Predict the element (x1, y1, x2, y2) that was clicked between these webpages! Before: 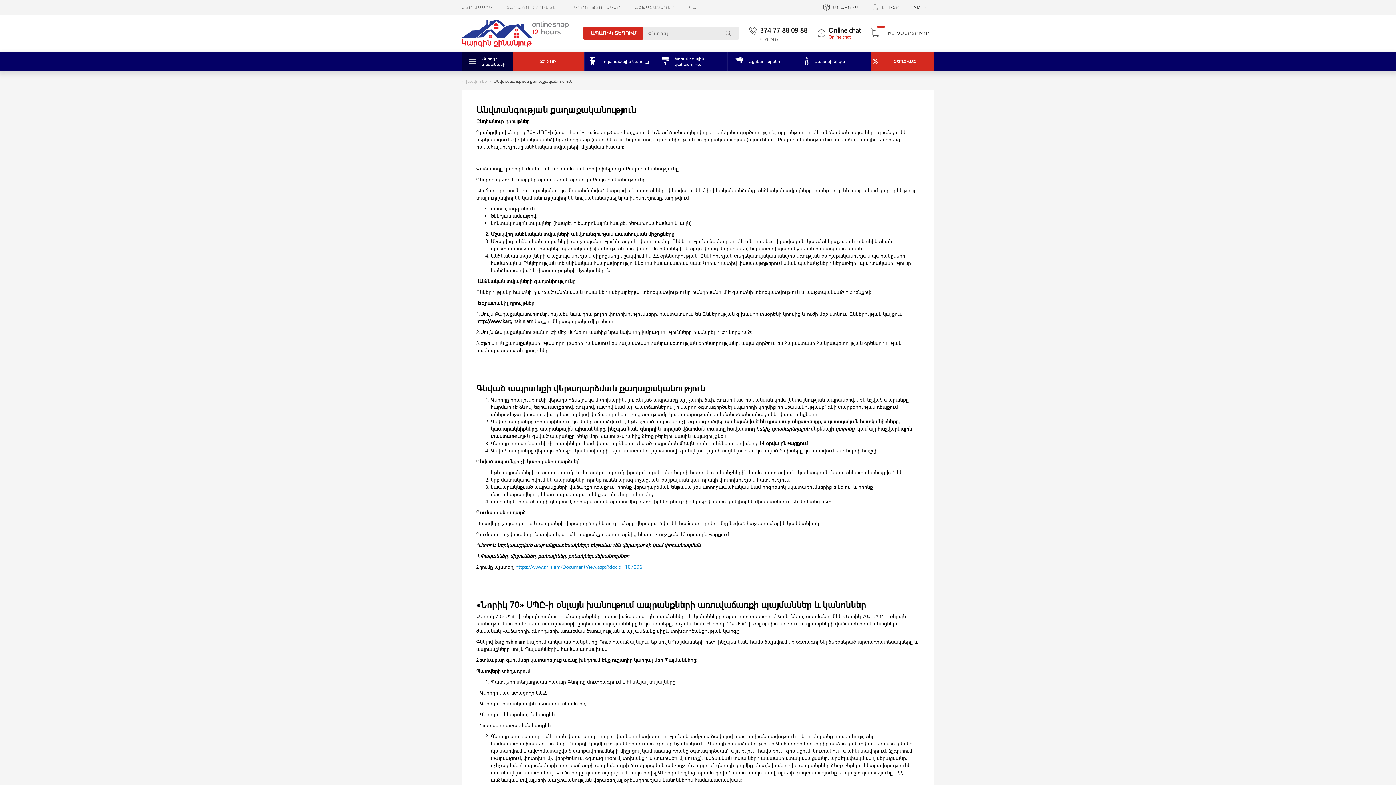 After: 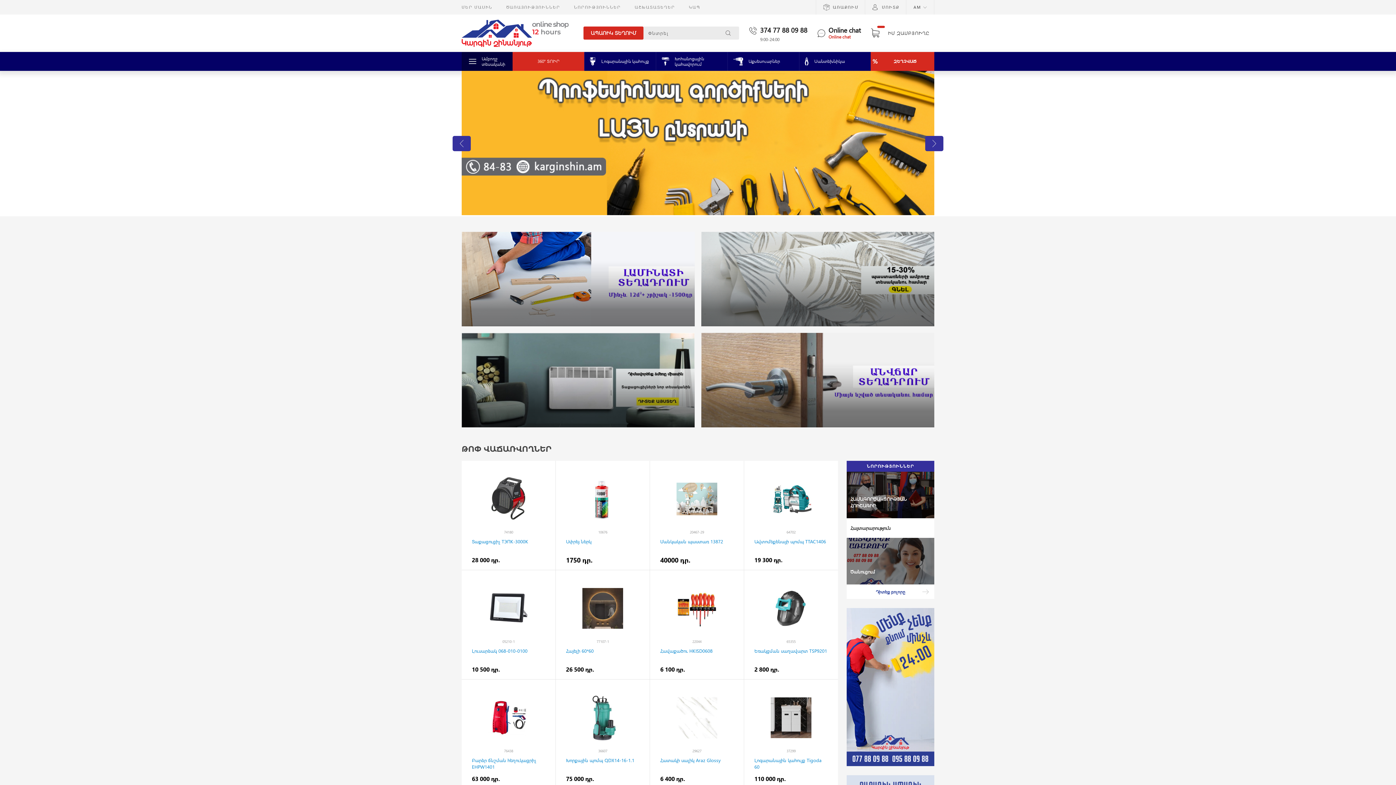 Action: label: Գլխավոր էջ bbox: (461, 78, 487, 84)